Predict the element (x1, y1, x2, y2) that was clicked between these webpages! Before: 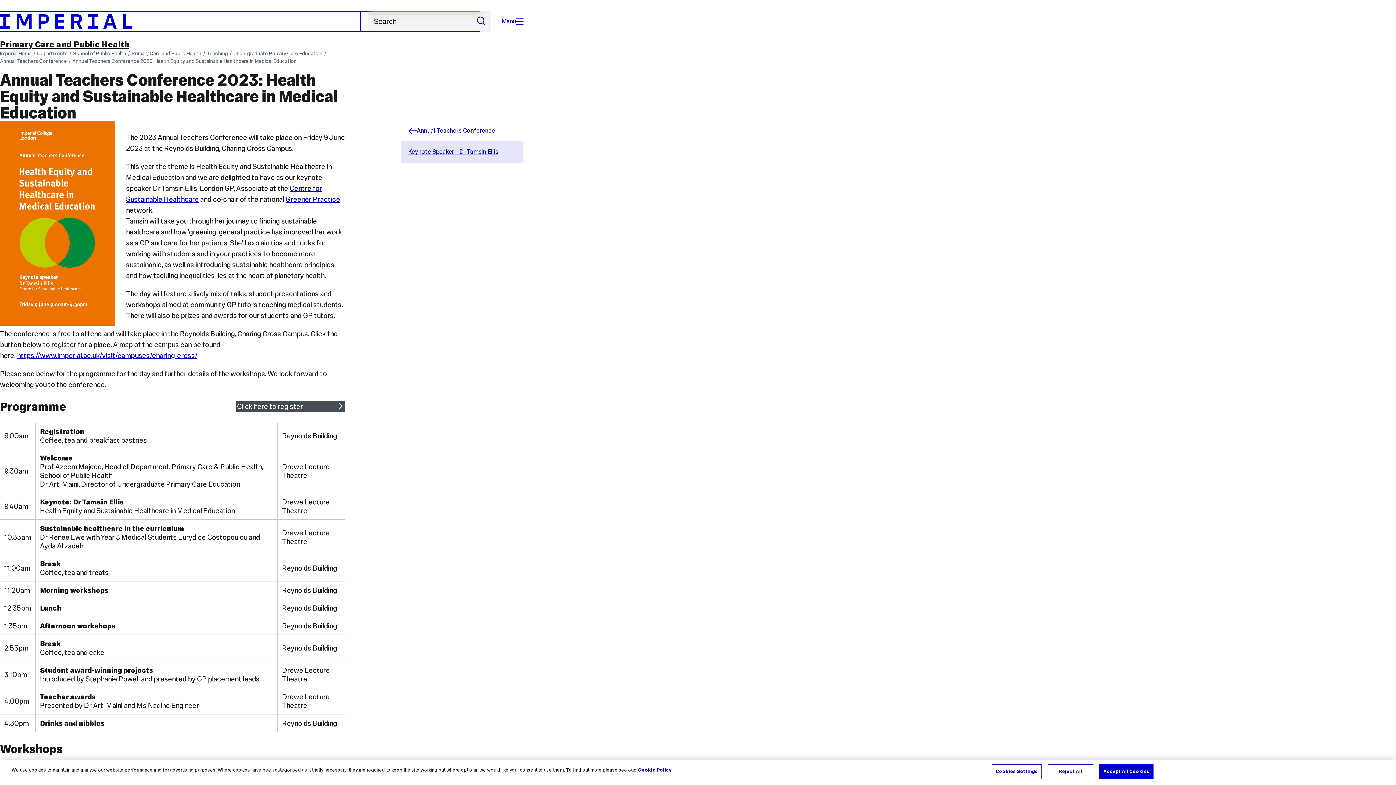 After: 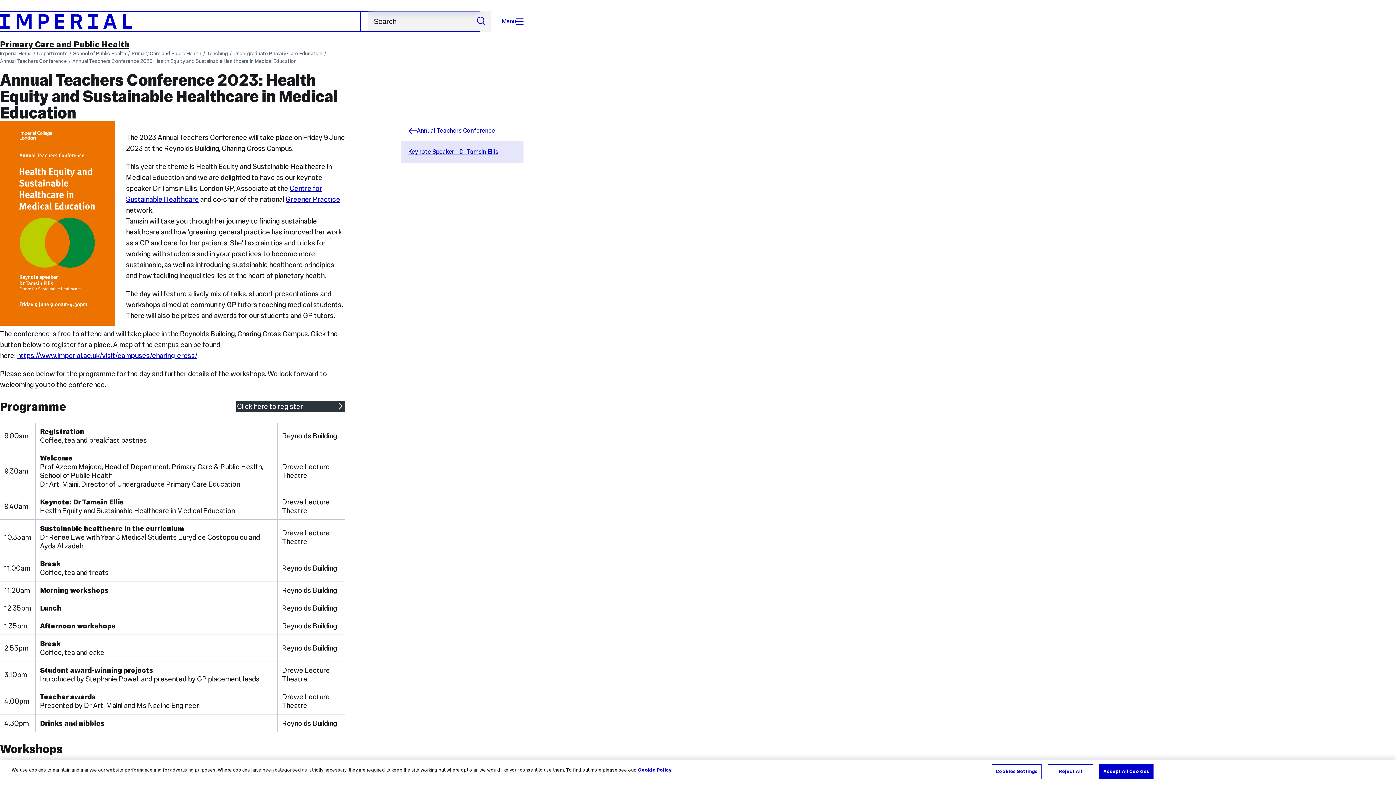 Action: label: Click here to register bbox: (236, 401, 345, 412)